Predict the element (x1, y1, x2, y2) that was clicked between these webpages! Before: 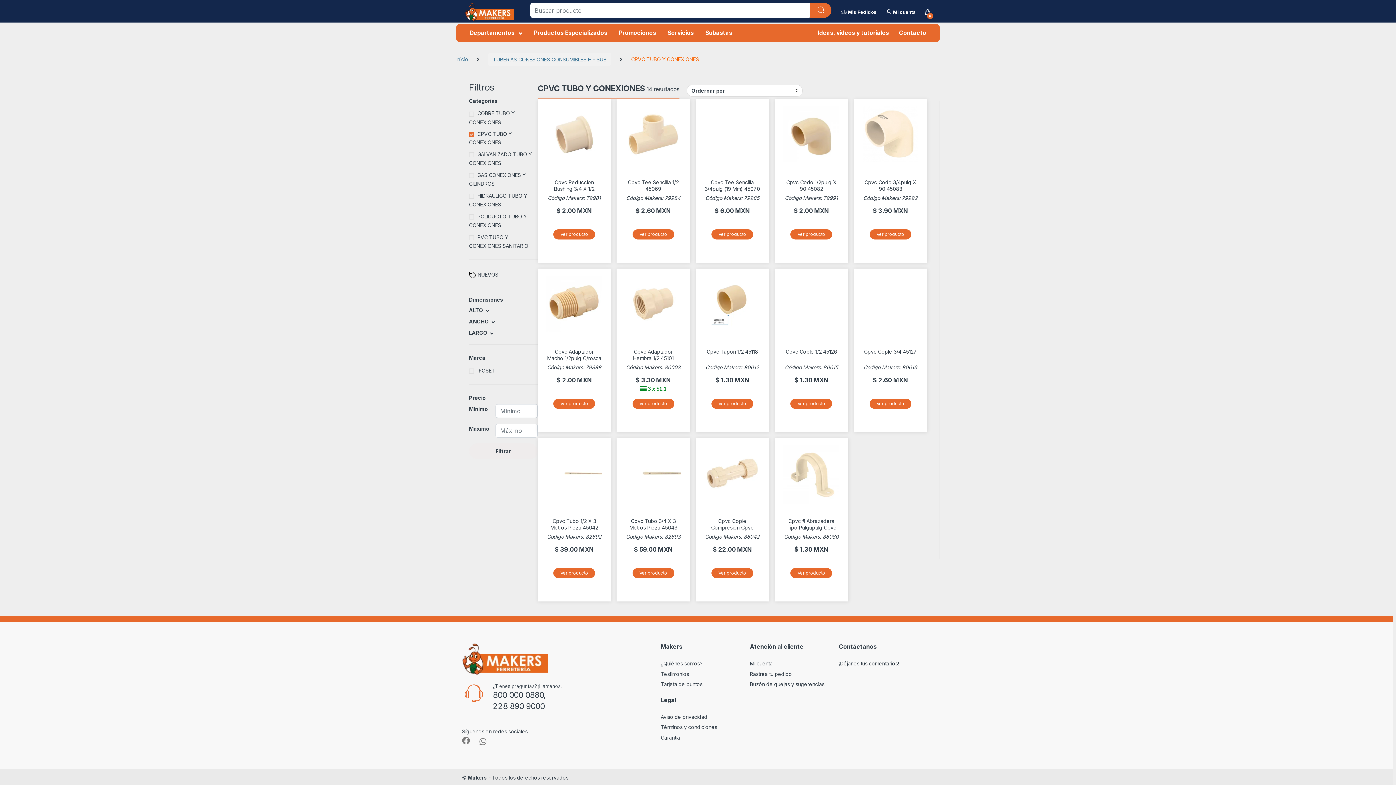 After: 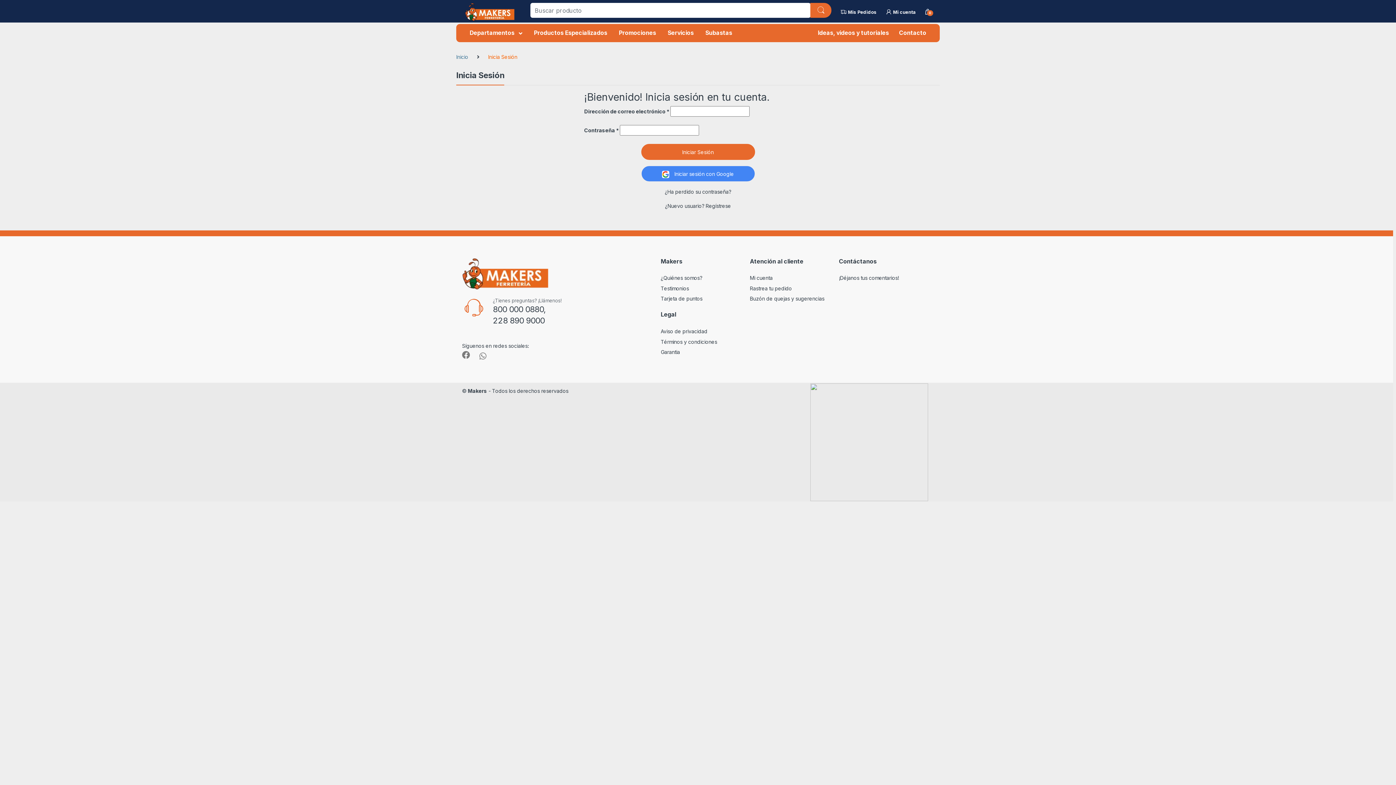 Action: bbox: (750, 671, 792, 677) label: Rastrea tu pedido